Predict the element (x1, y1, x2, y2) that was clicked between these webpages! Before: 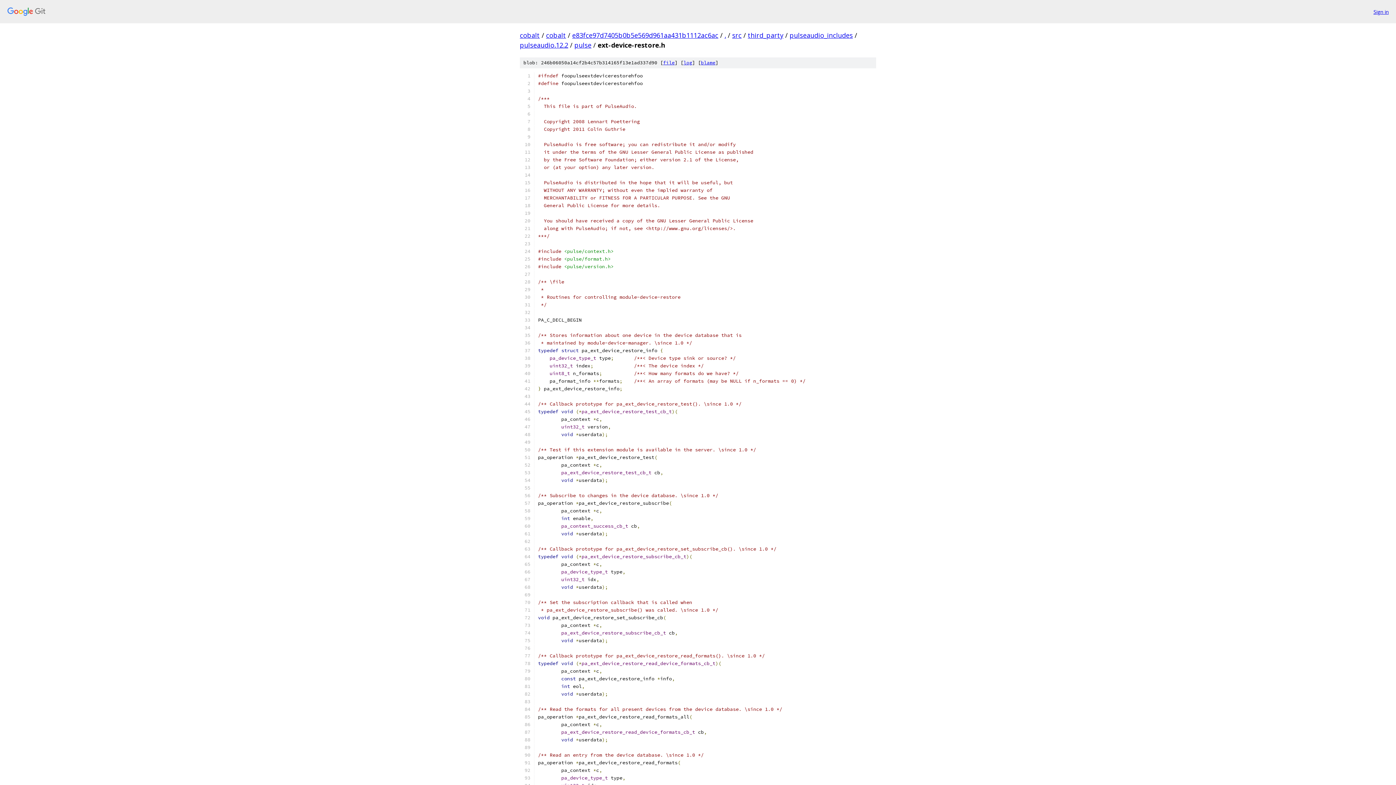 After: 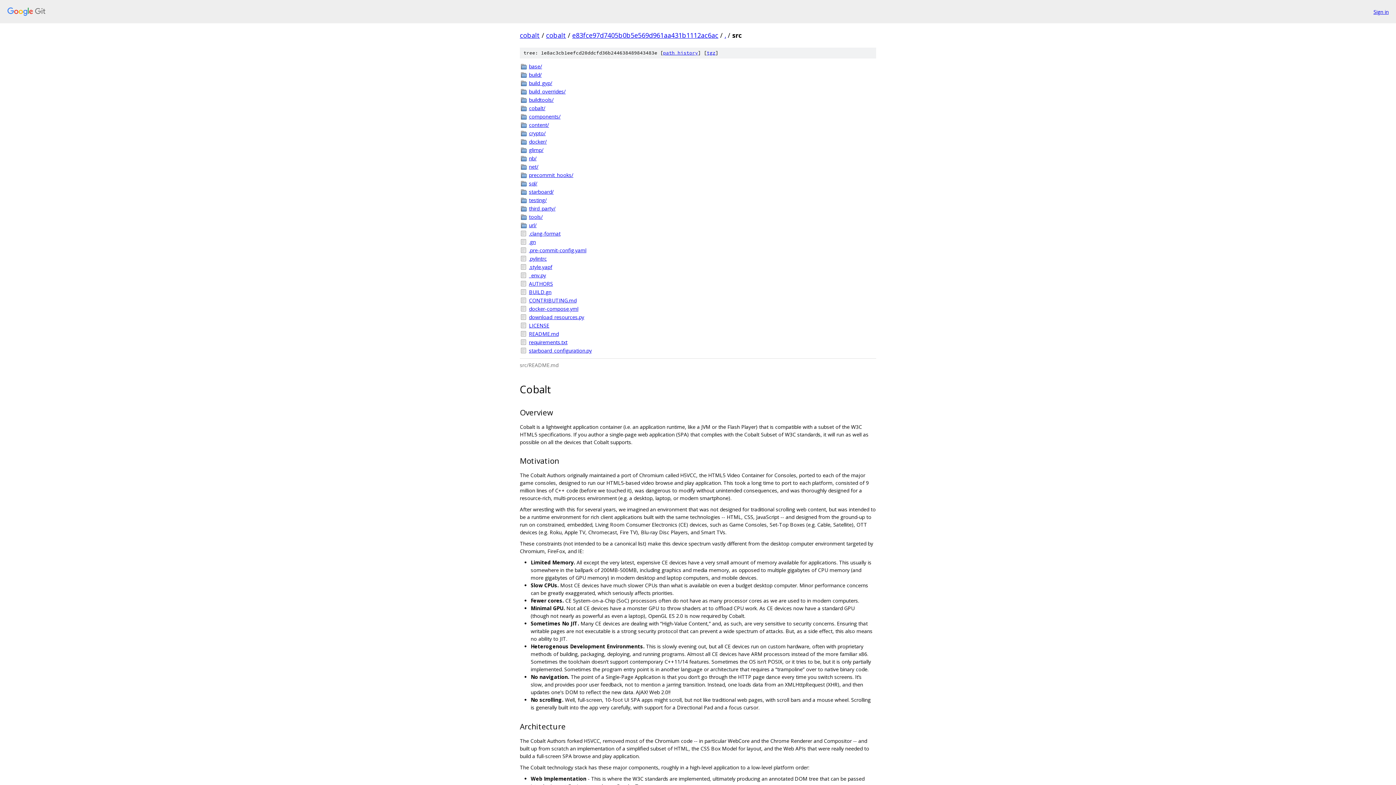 Action: label: src bbox: (732, 30, 741, 39)